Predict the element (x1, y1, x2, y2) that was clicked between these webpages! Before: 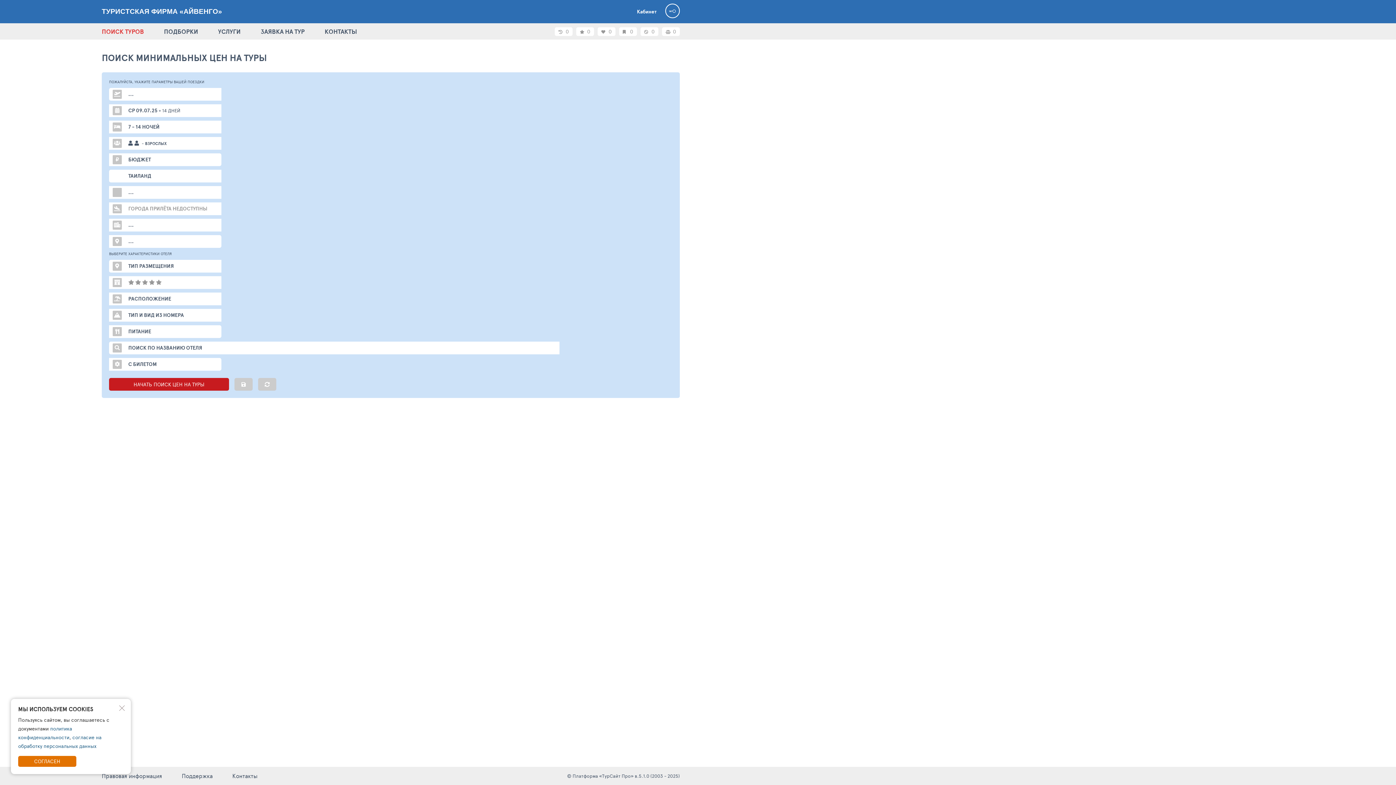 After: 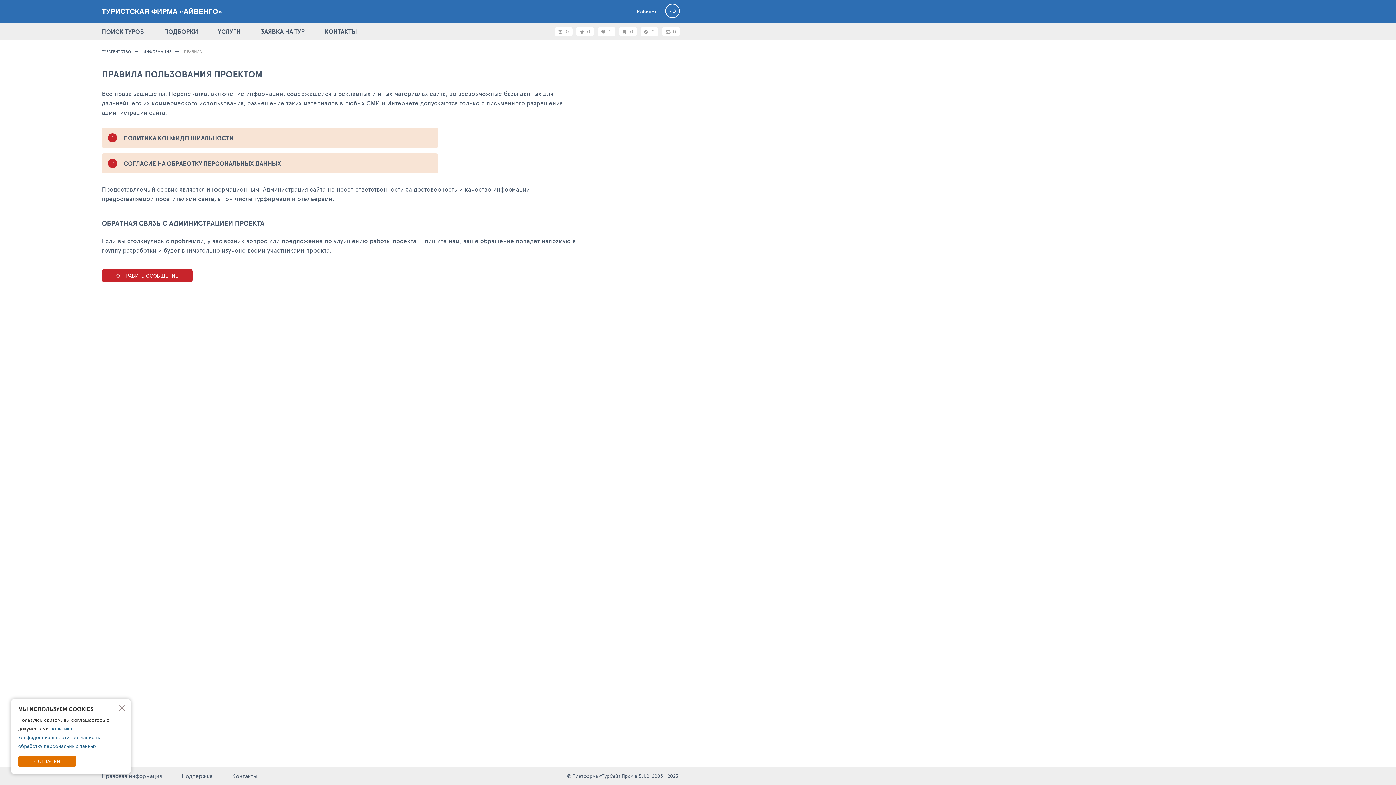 Action: label: Правовая информация bbox: (101, 767, 162, 785)